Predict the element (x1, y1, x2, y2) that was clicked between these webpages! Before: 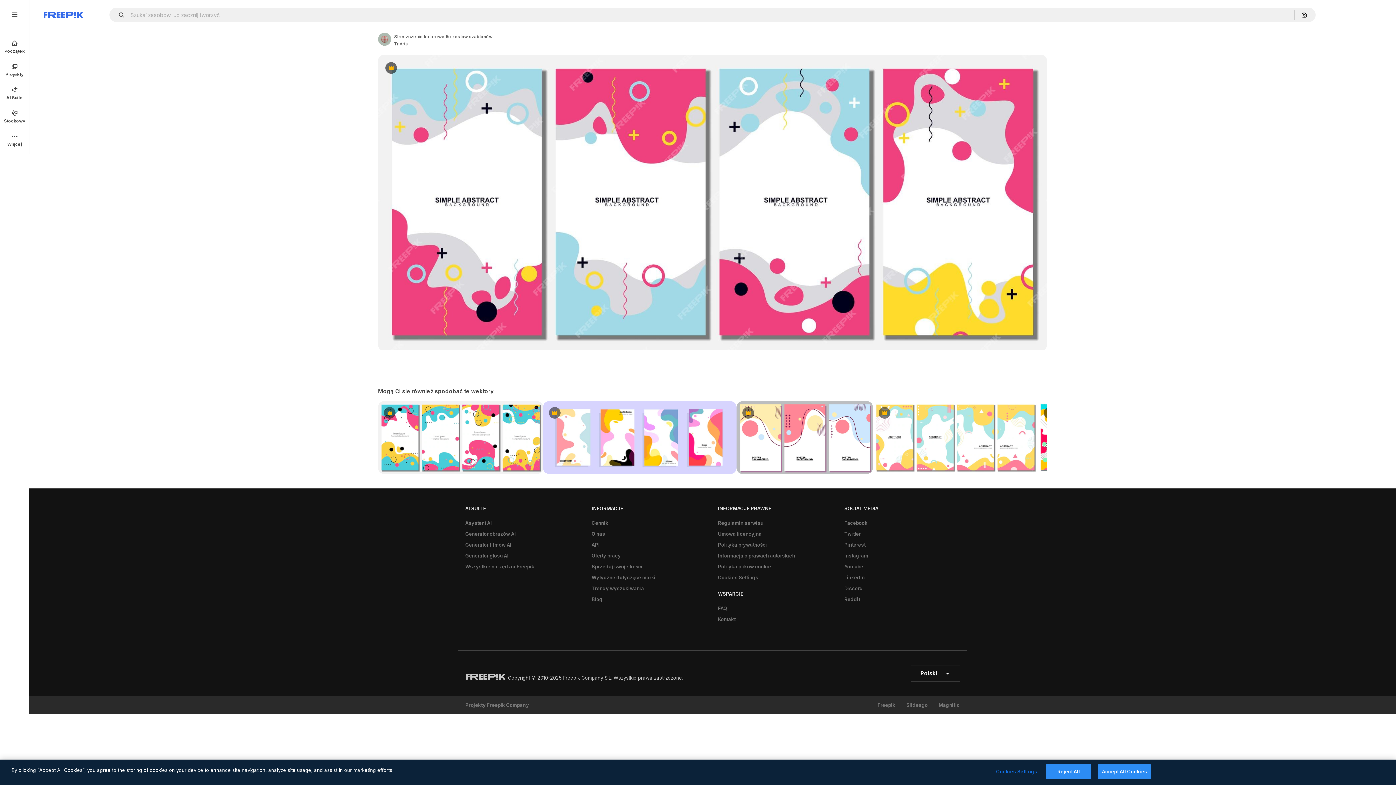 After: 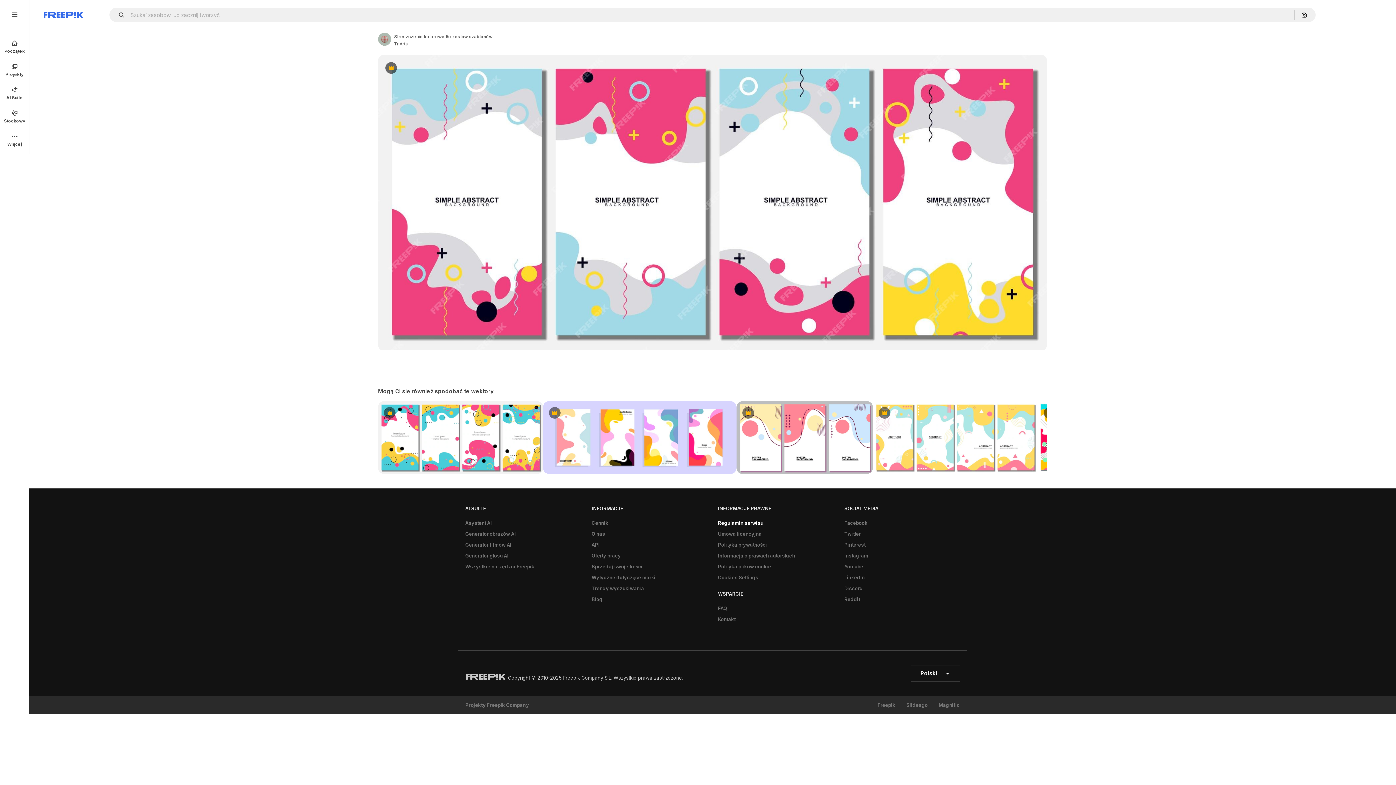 Action: label: Regulamin serwisu bbox: (714, 517, 767, 528)